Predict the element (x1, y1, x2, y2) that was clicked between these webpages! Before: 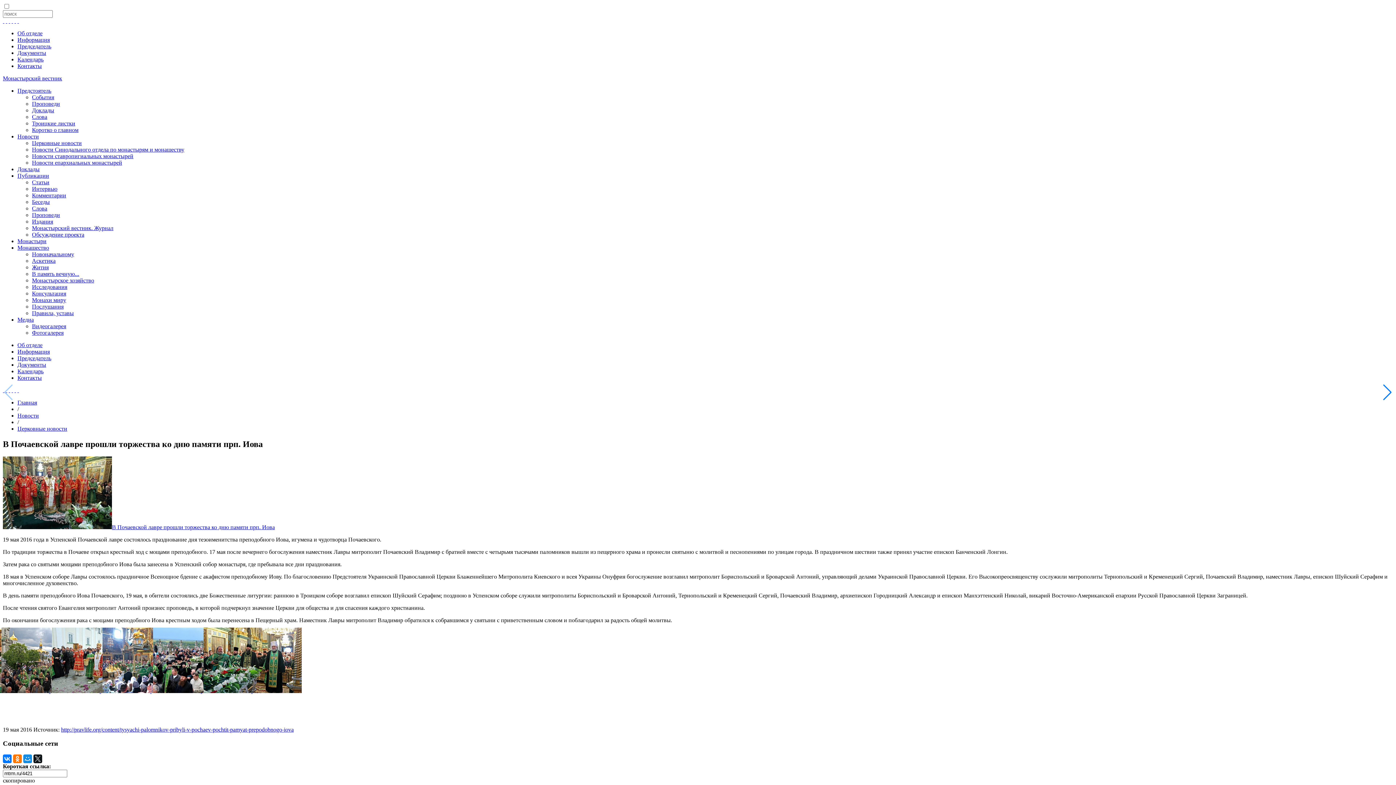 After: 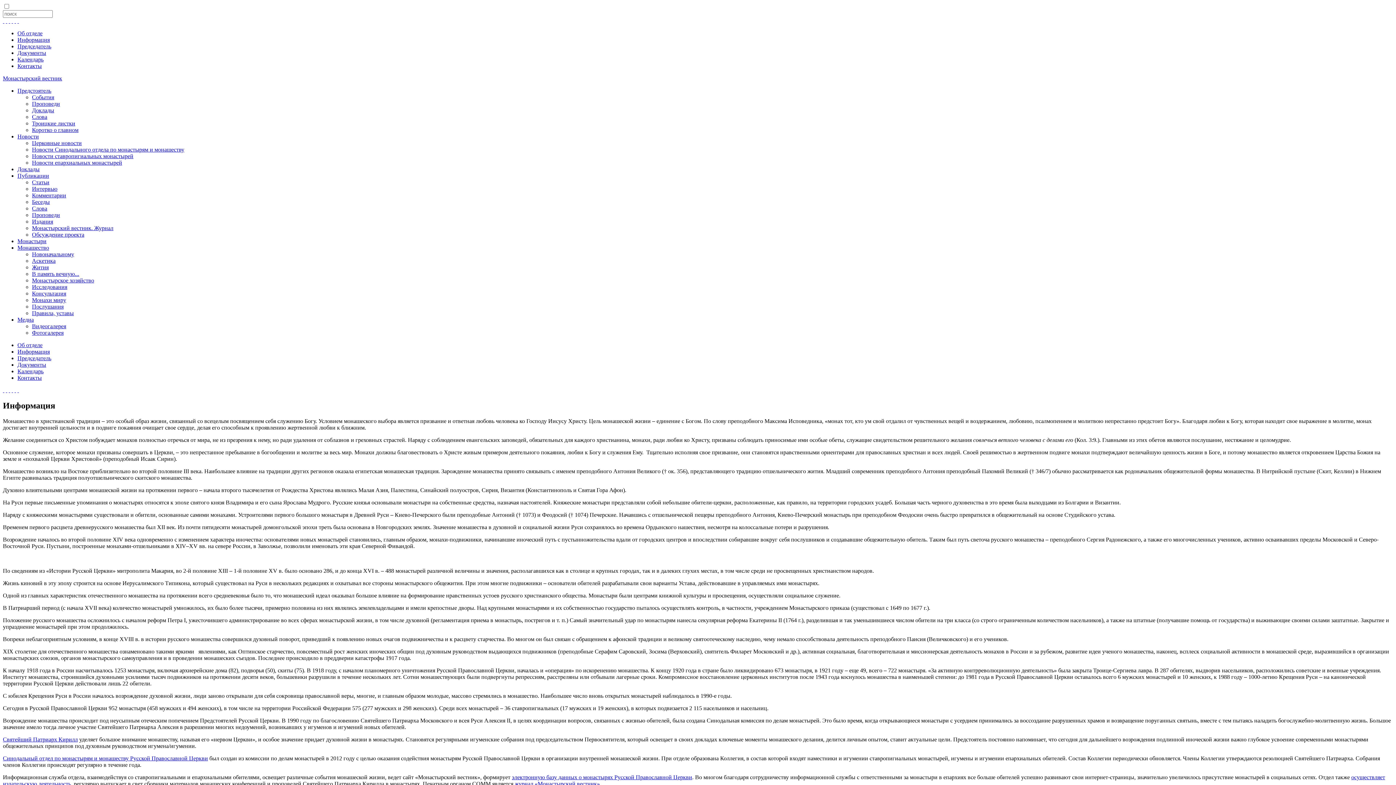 Action: bbox: (17, 348, 49, 354) label: Информация